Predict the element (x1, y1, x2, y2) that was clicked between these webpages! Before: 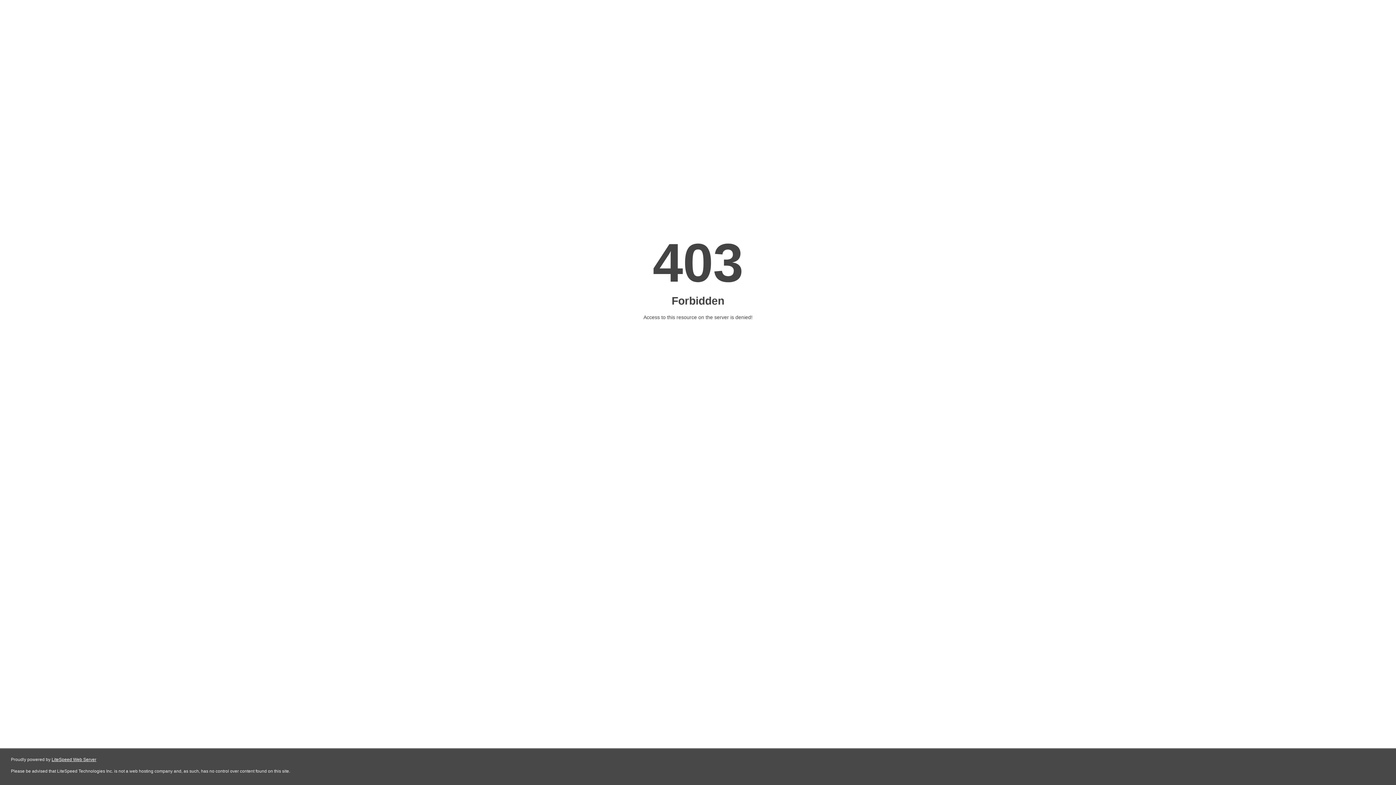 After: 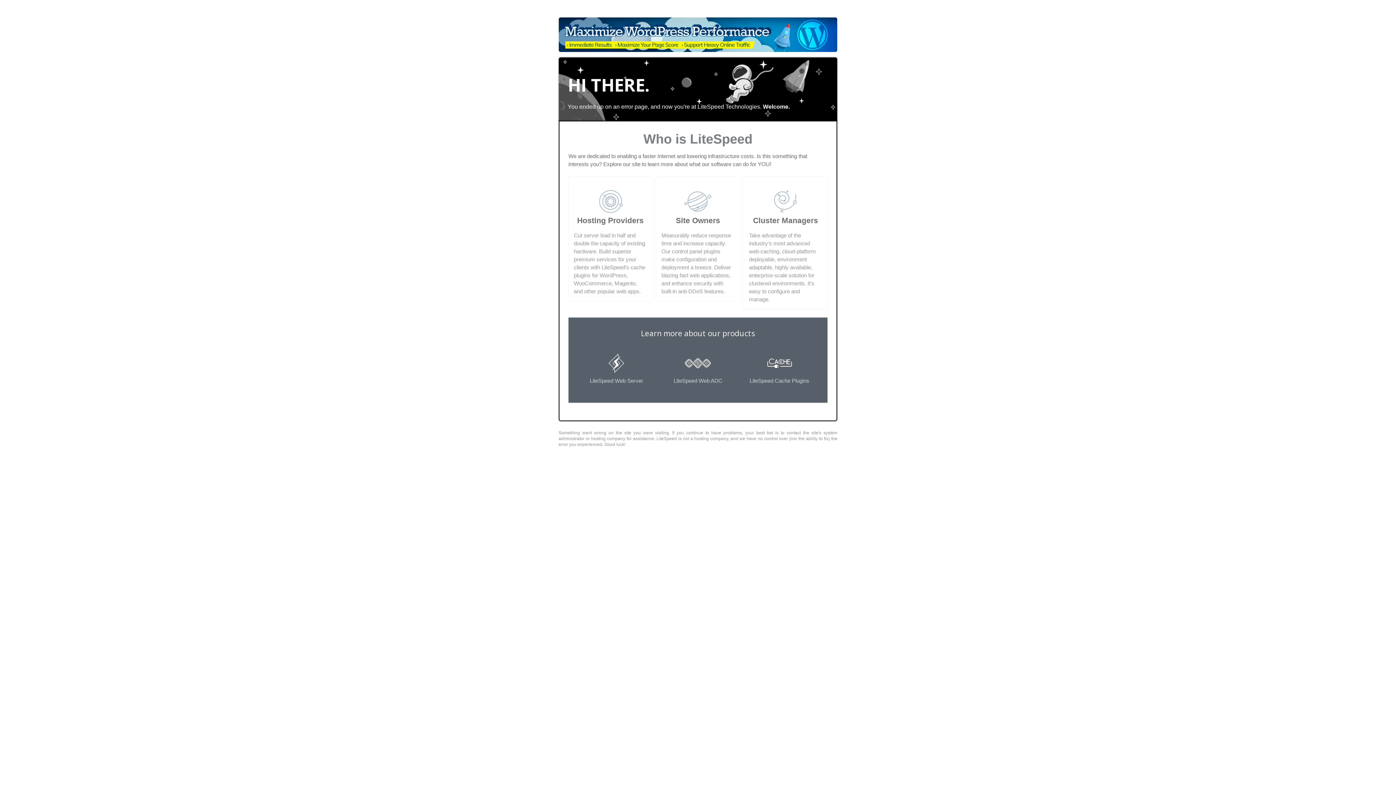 Action: label: LiteSpeed Web Server bbox: (51, 757, 96, 762)